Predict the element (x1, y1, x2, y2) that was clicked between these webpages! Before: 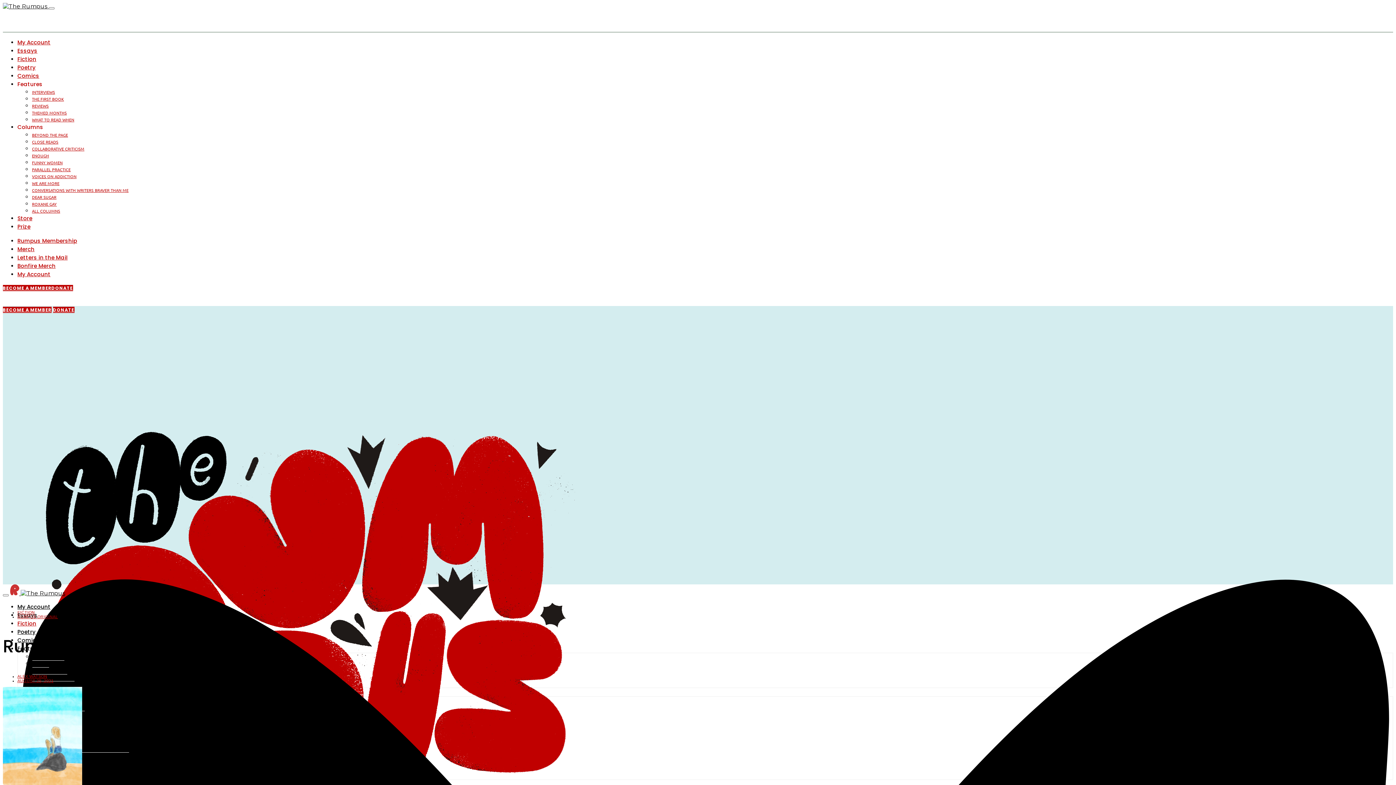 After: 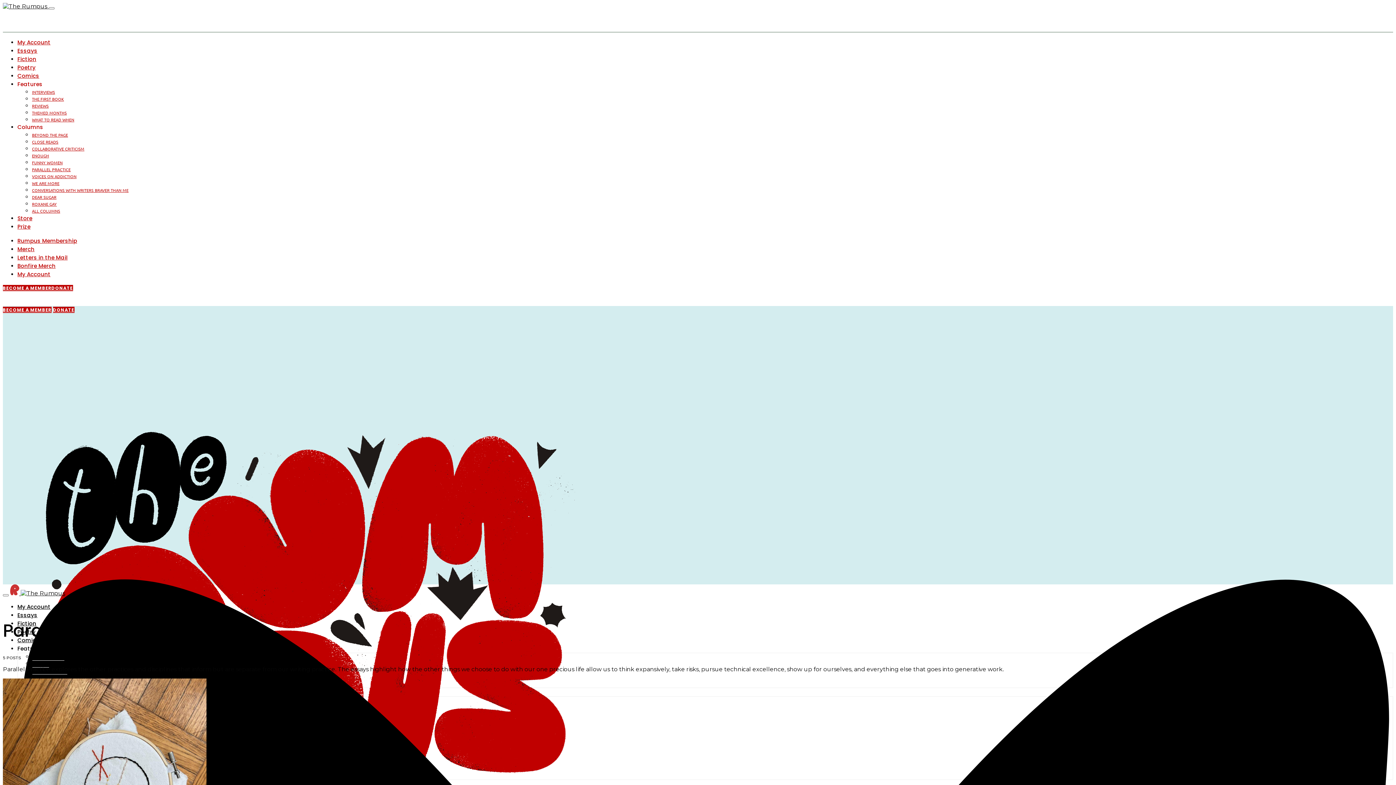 Action: bbox: (32, 166, 70, 172) label: PARALLEL PRACTICE